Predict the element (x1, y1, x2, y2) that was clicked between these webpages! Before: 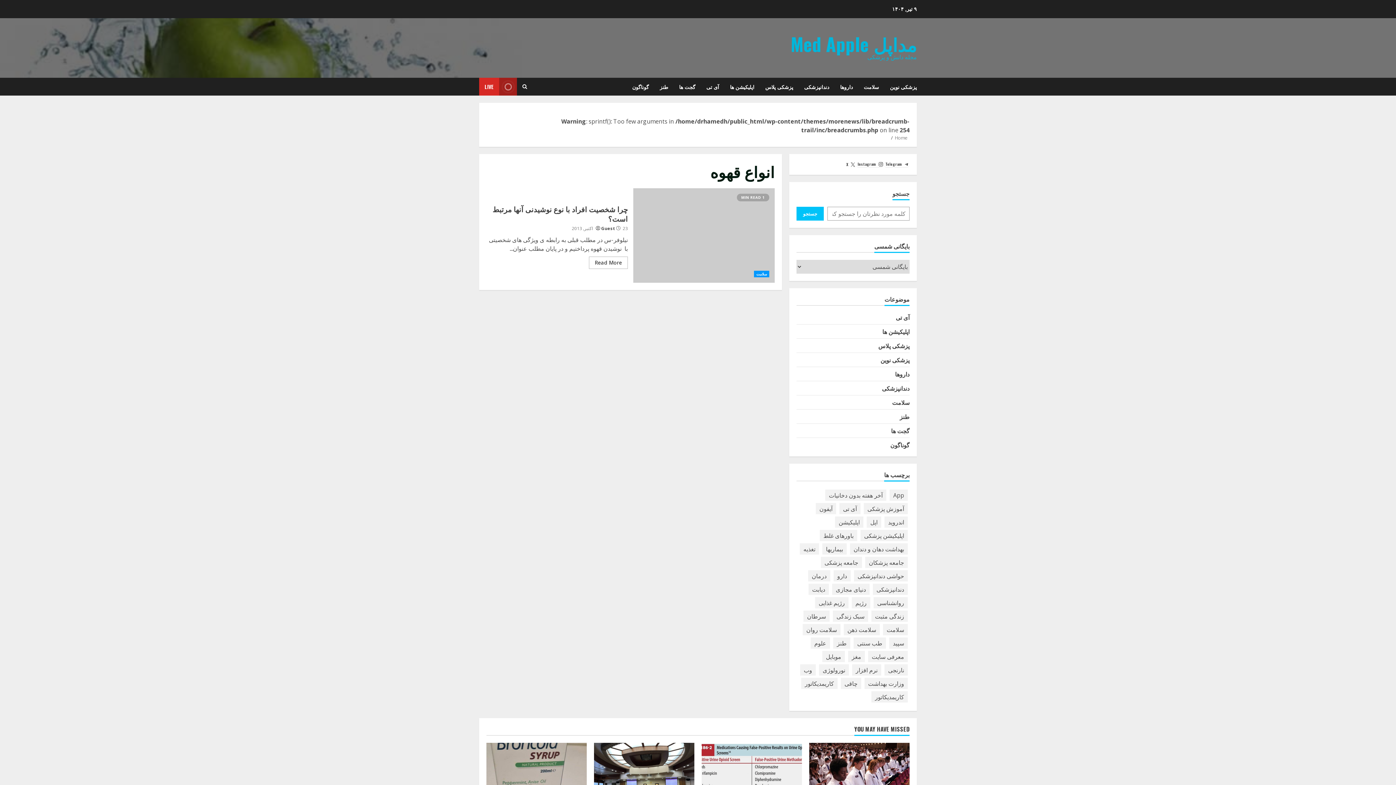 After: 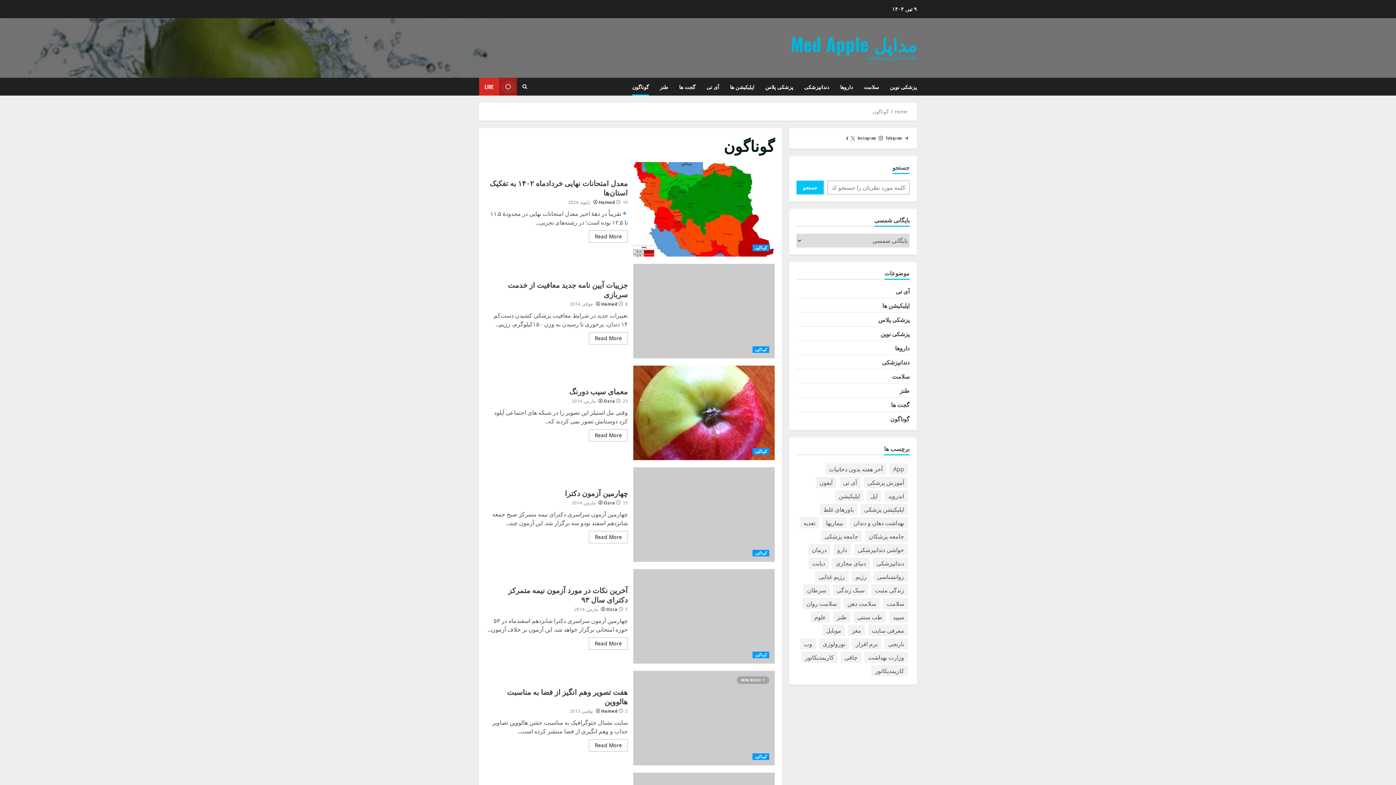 Action: label: گوناگون bbox: (632, 77, 654, 95)